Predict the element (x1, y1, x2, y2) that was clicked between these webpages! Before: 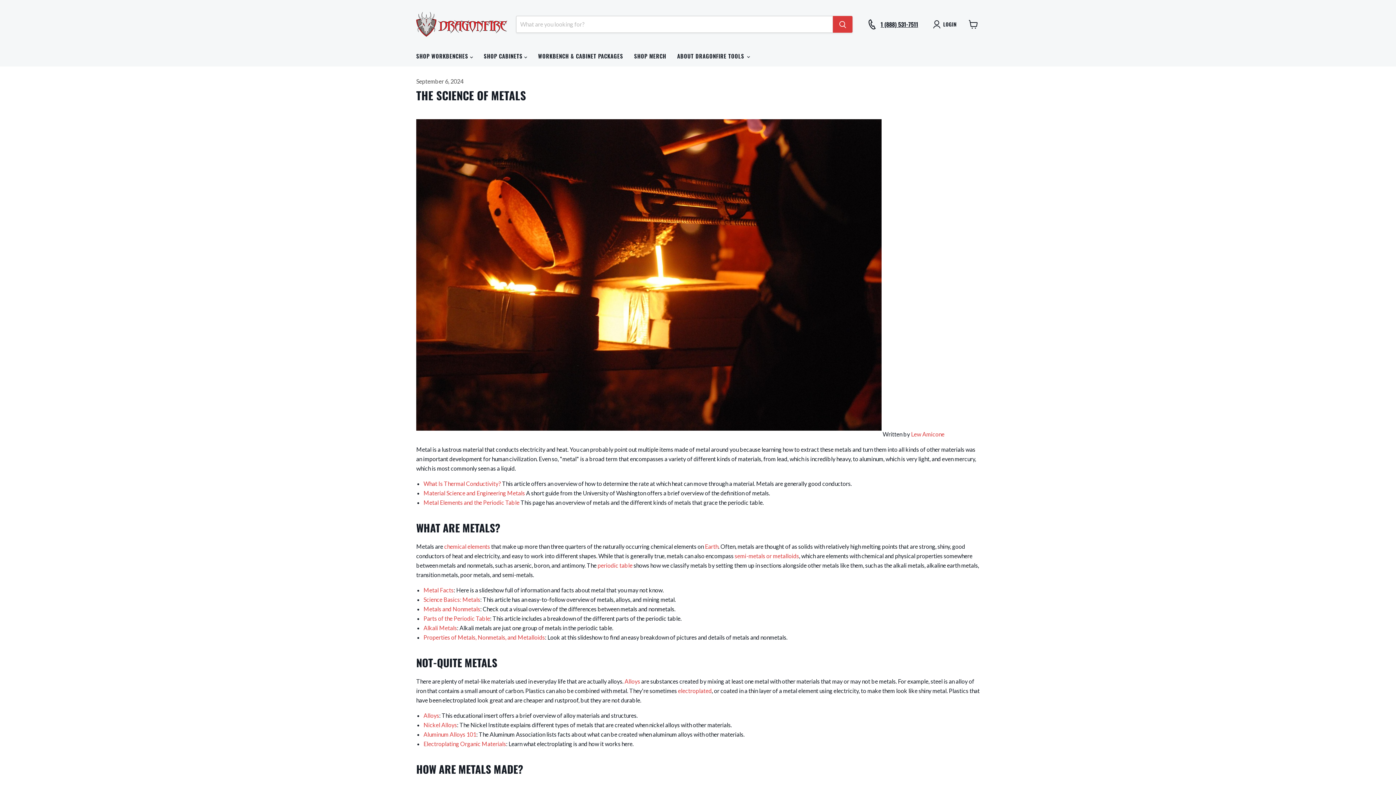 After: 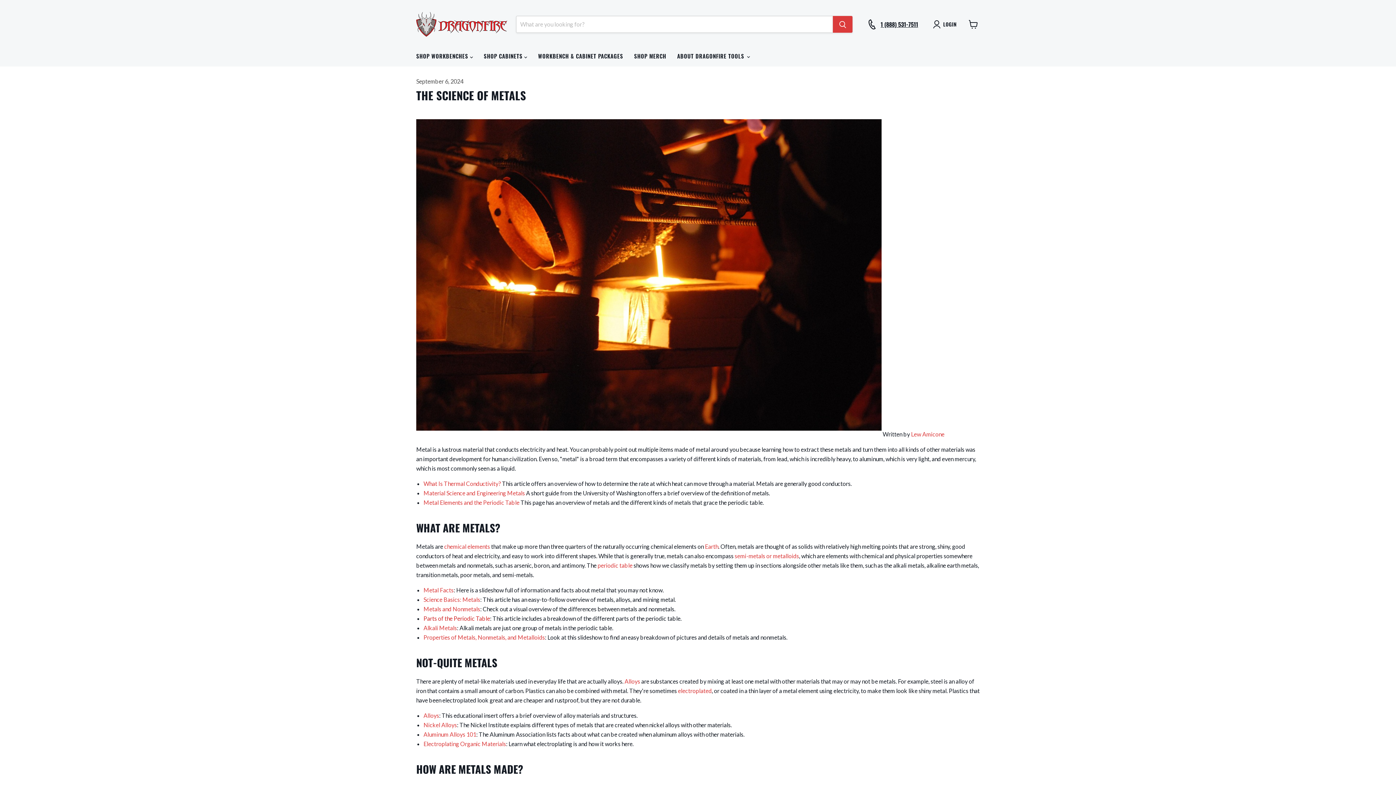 Action: bbox: (423, 615, 490, 622) label: Parts of the Periodic Table